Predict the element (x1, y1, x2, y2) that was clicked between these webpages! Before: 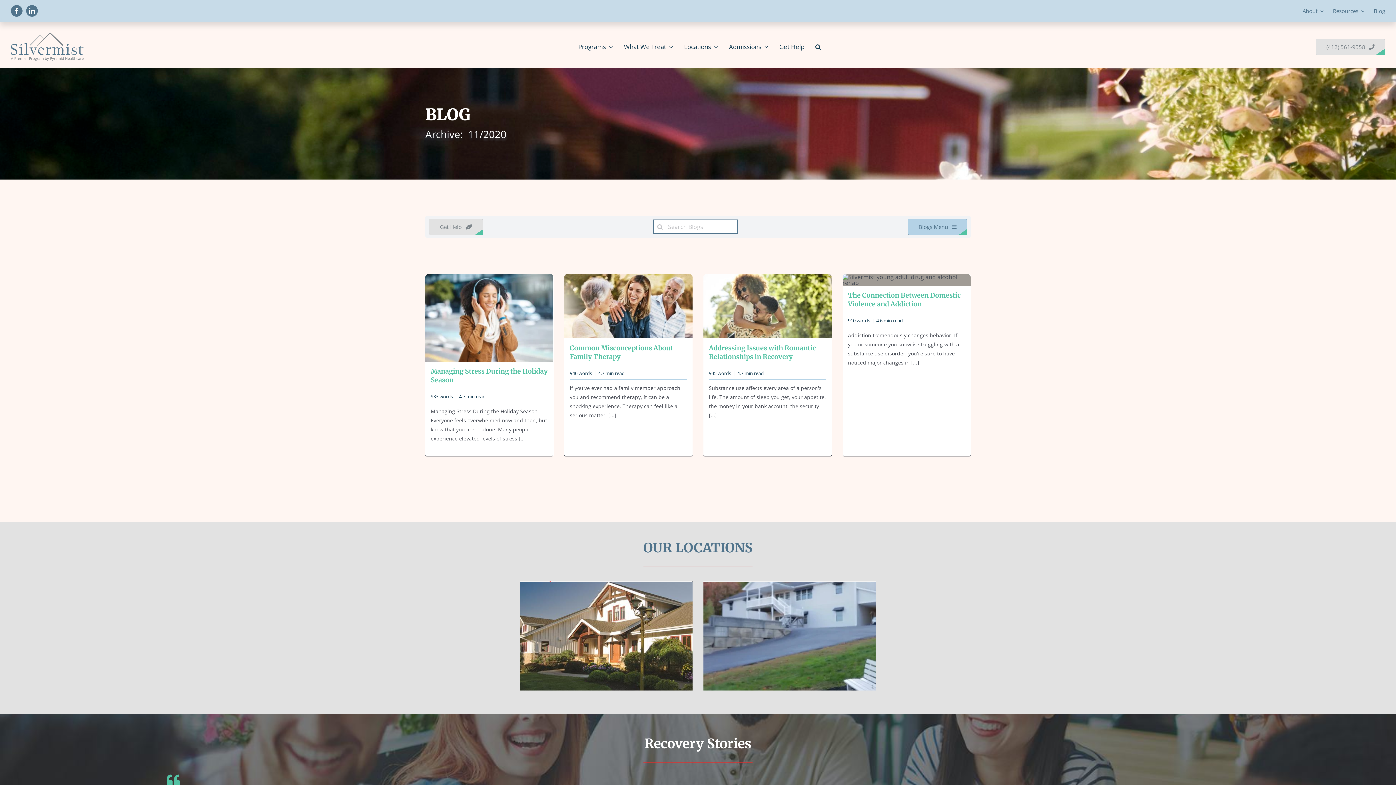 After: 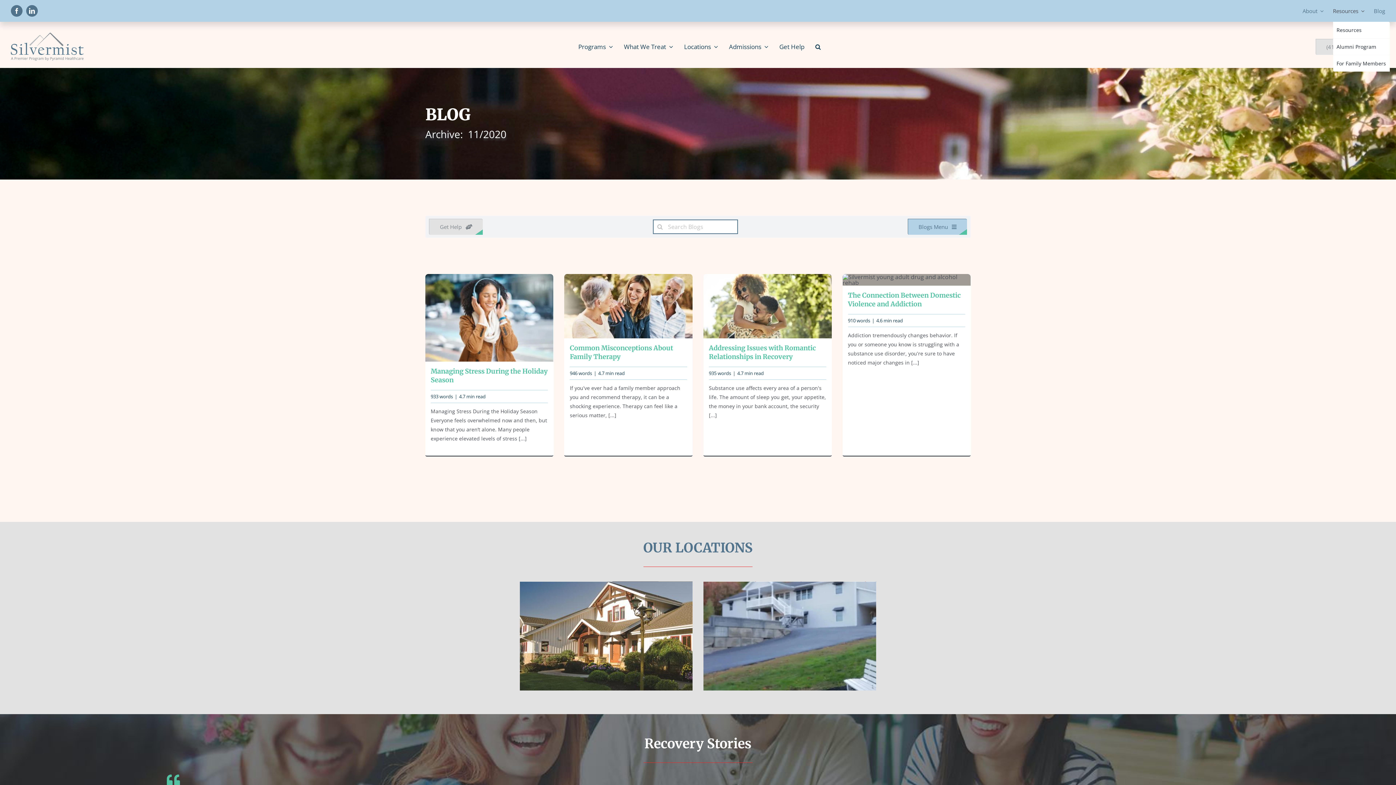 Action: label: Resources bbox: (1333, 0, 1365, 21)